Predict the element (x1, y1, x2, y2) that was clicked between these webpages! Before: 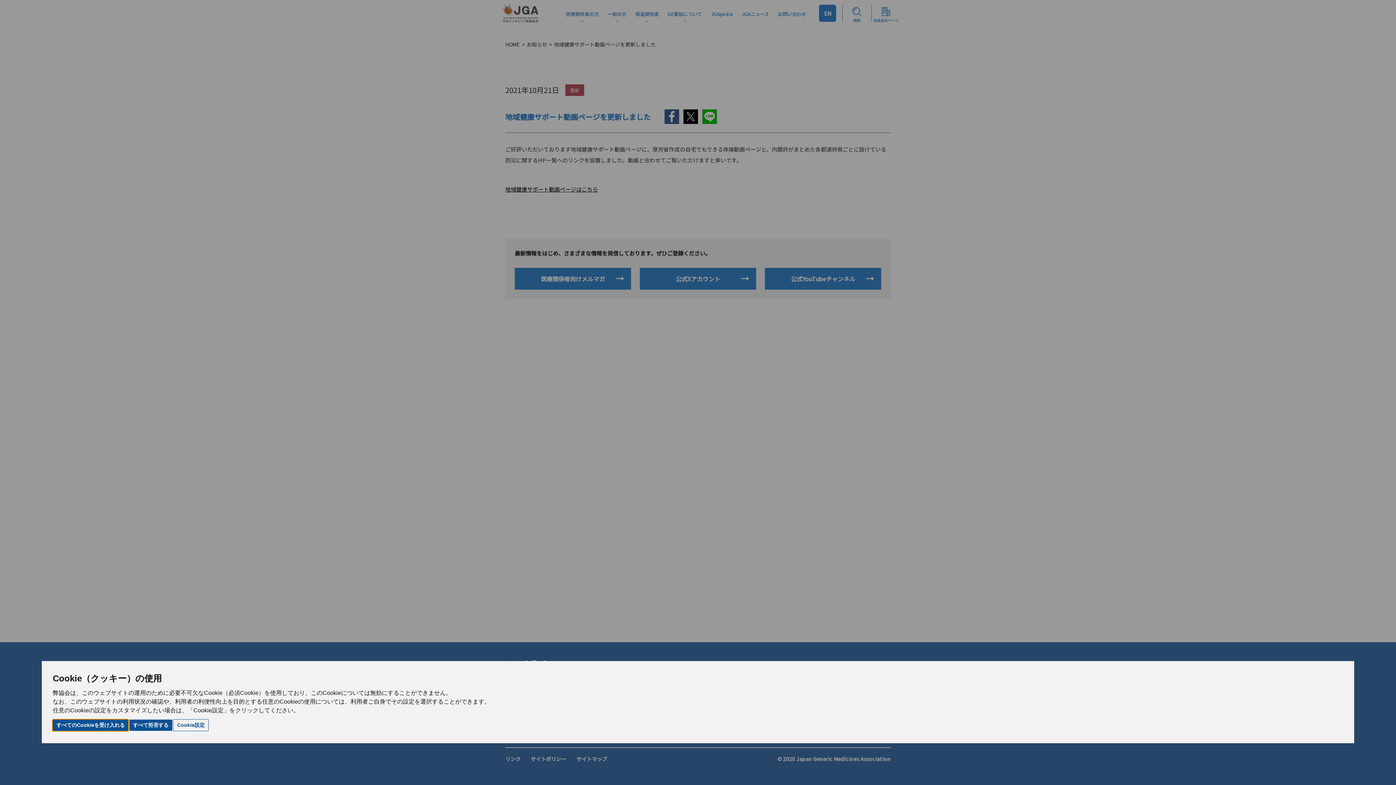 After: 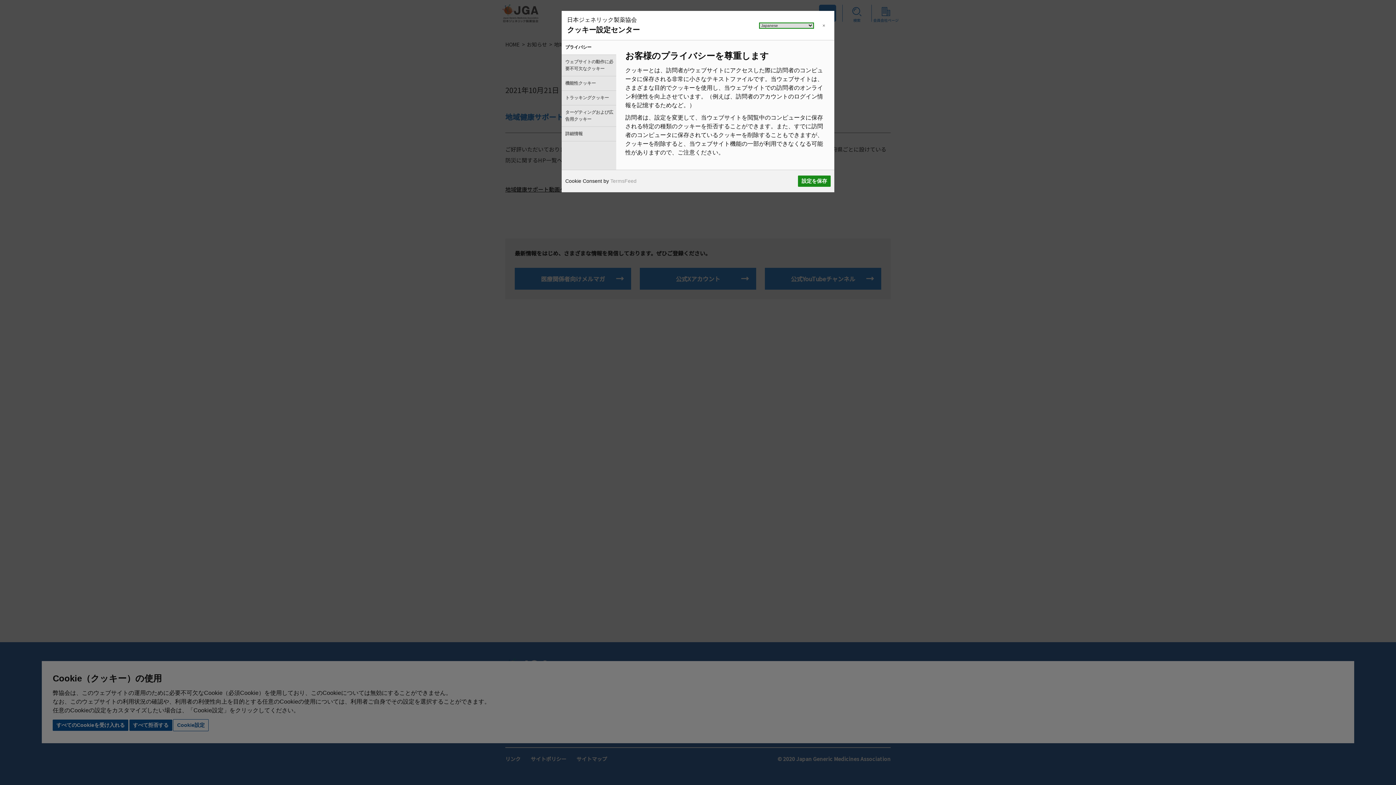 Action: label: Cookie設定 bbox: (173, 719, 208, 731)